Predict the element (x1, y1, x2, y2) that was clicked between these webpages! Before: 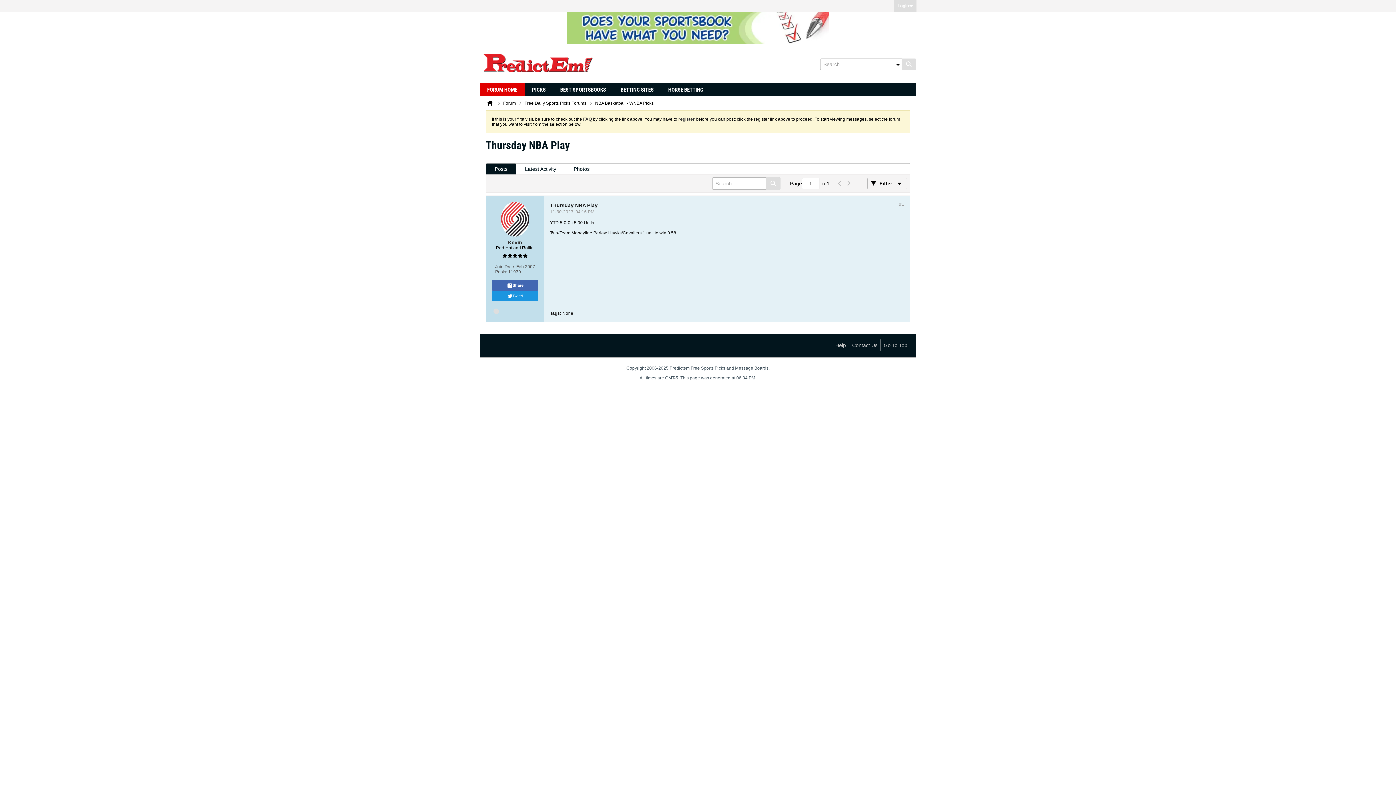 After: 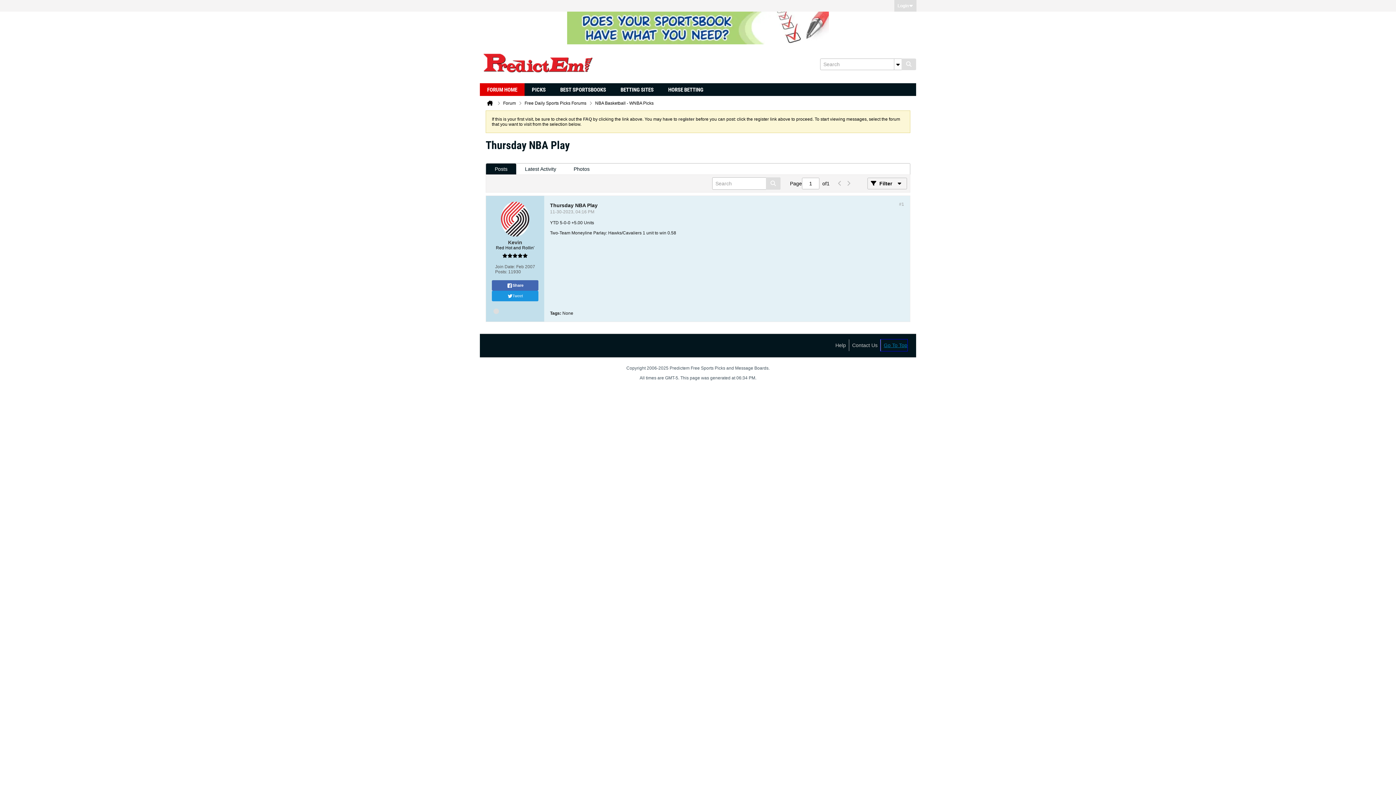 Action: bbox: (880, 339, 907, 351) label: Go To Top